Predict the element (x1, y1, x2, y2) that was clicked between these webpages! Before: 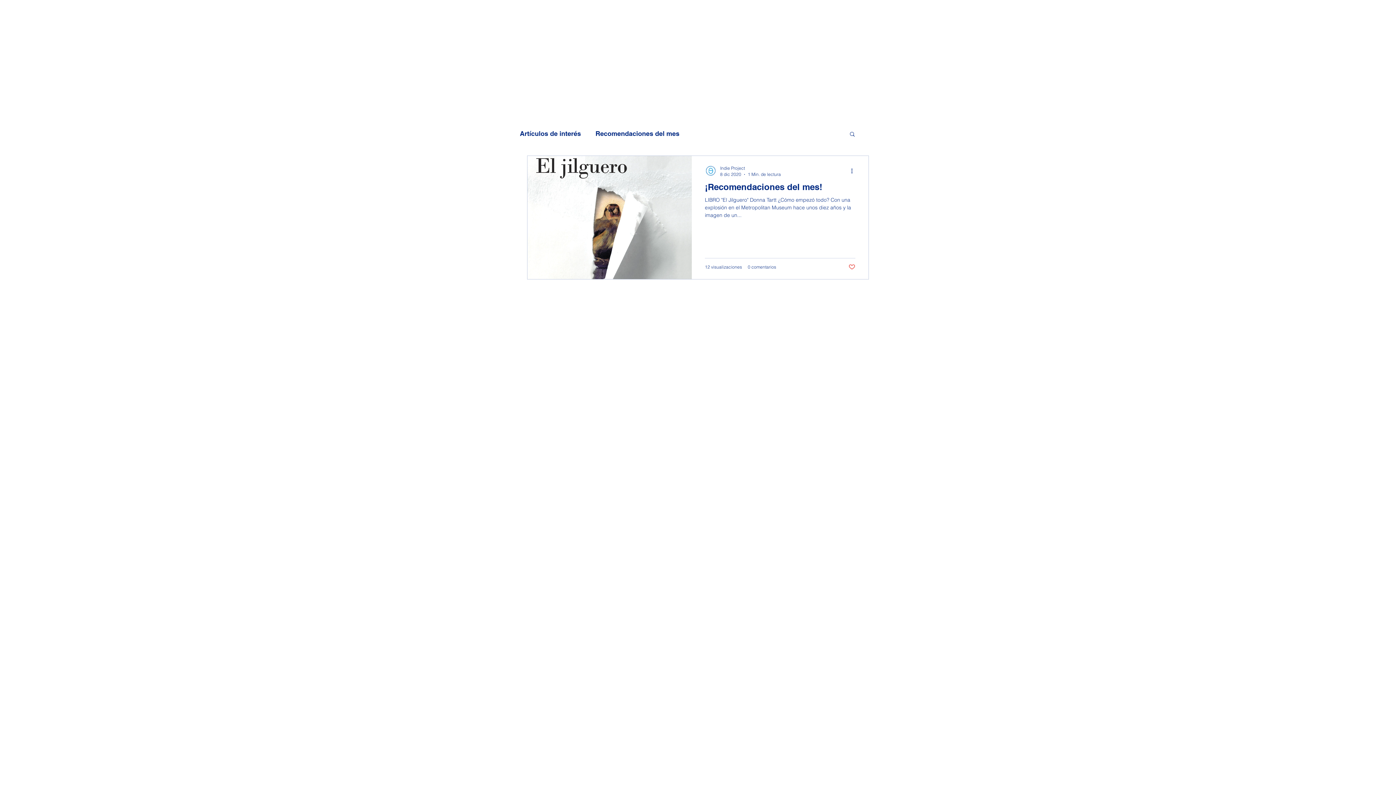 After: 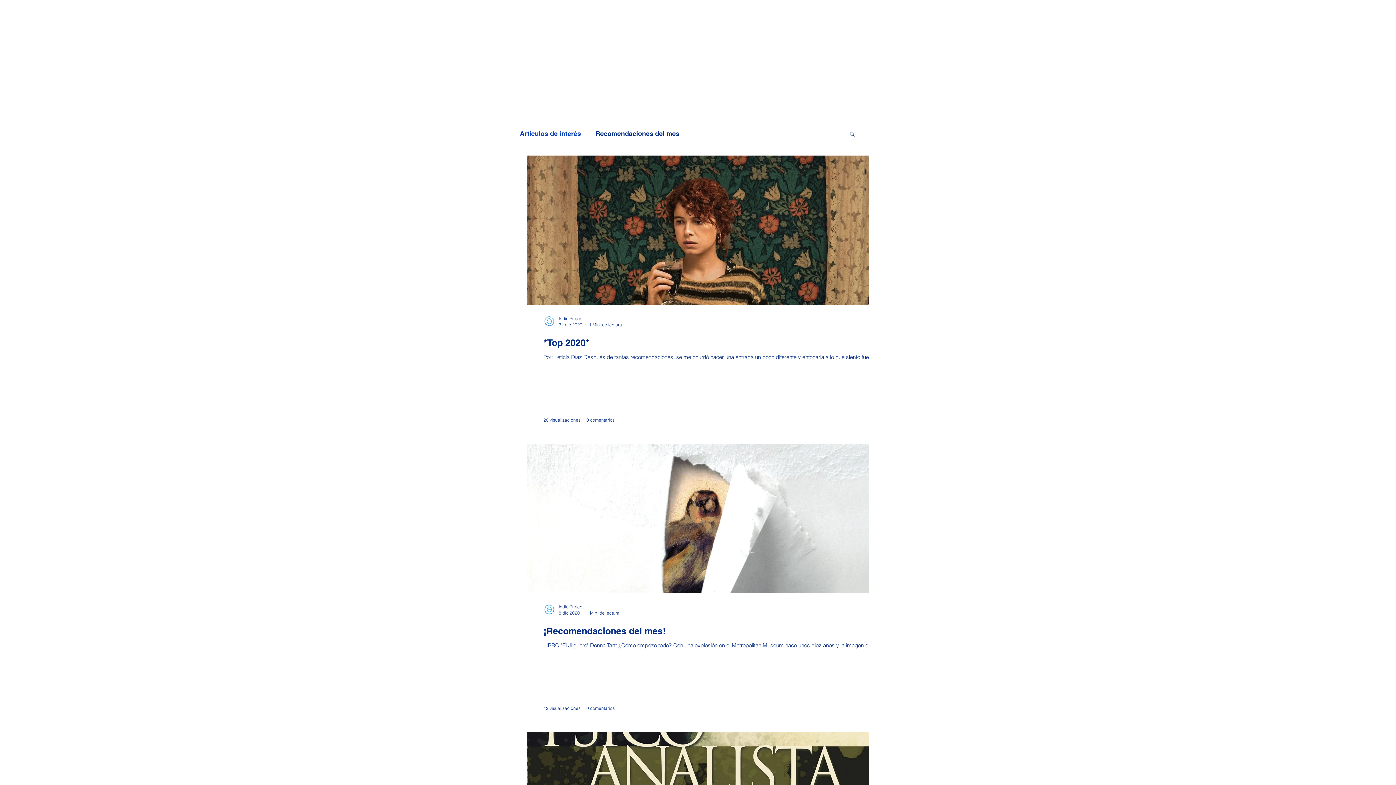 Action: bbox: (520, 129, 581, 137) label: Artículos de interés